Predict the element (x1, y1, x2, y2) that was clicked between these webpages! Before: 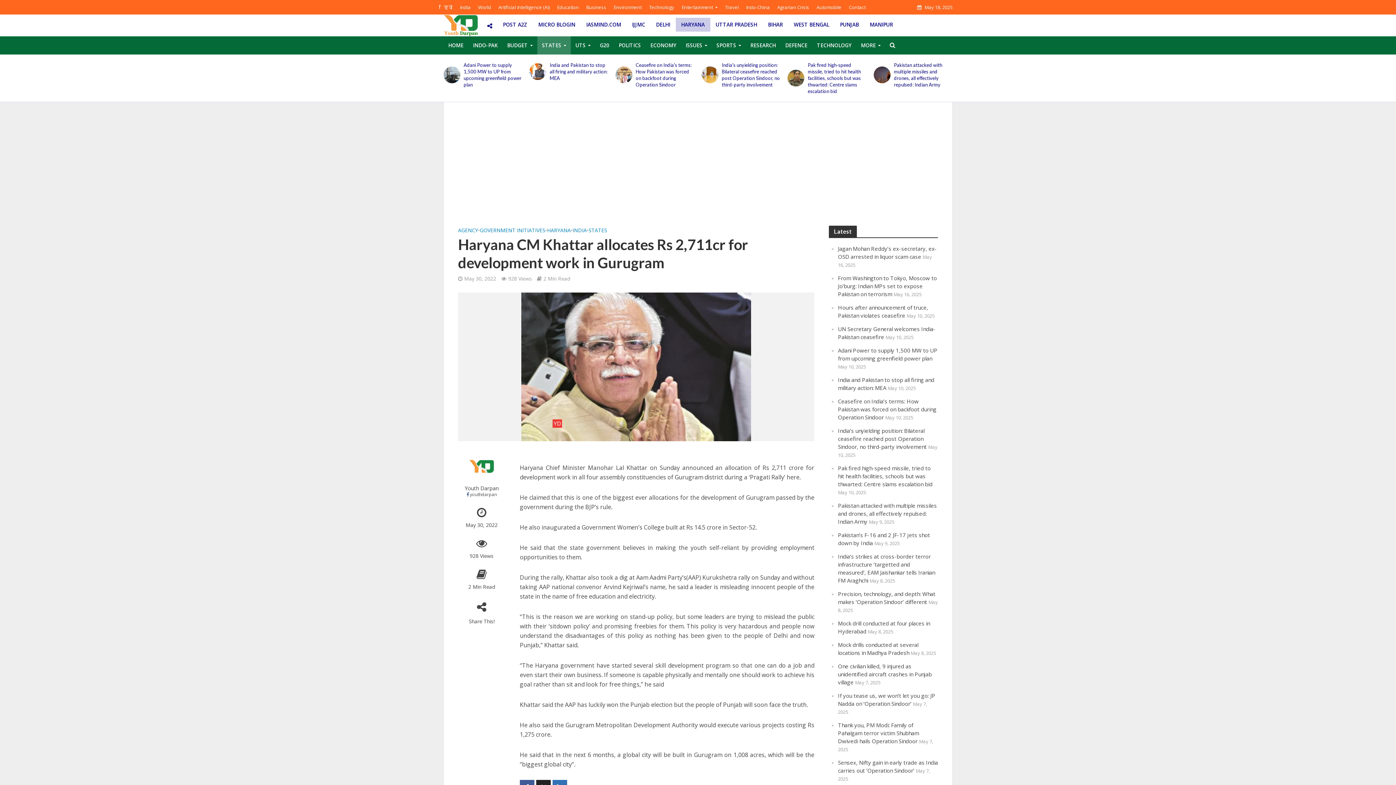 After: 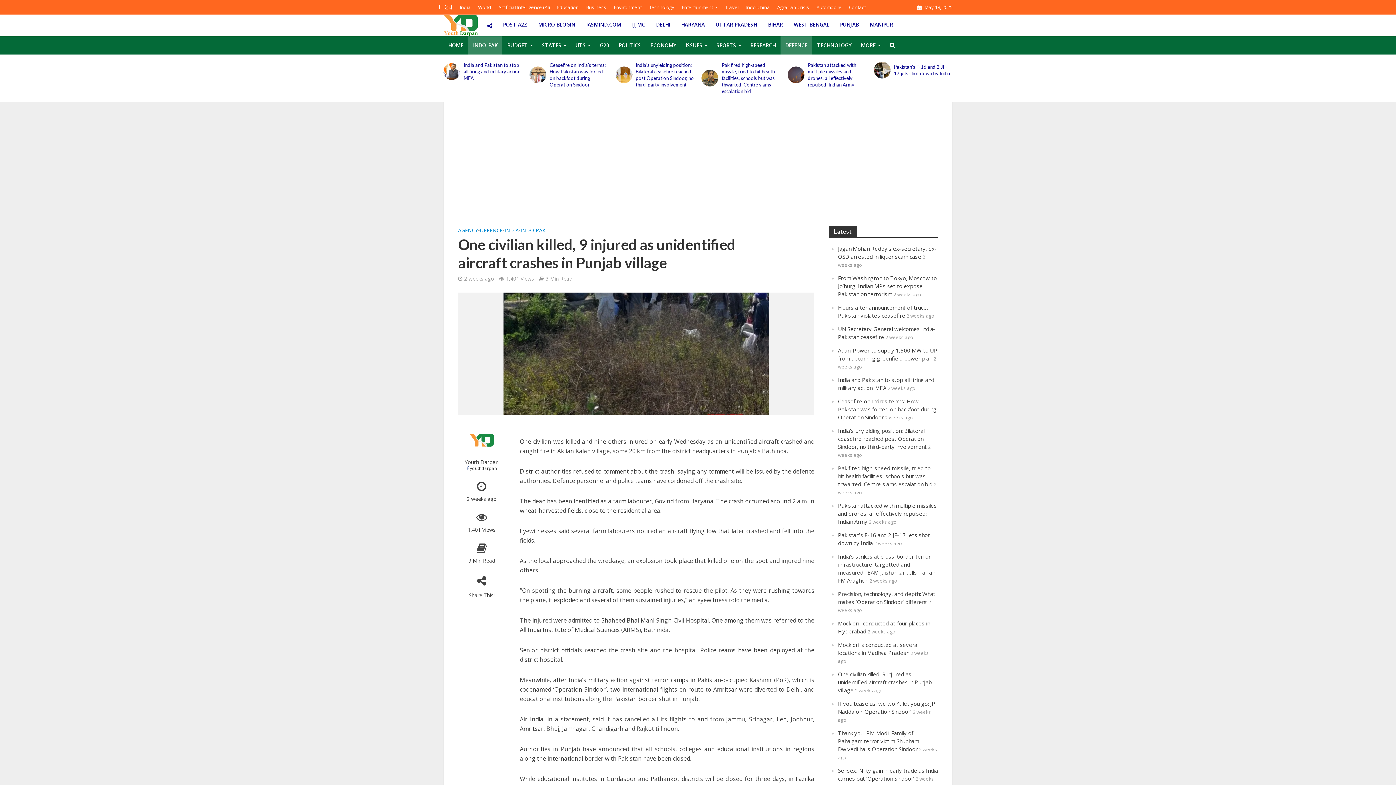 Action: bbox: (838, 662, 932, 686) label: One civilian killed, 9 injured as unidentified aircraft crashes in Punjab village